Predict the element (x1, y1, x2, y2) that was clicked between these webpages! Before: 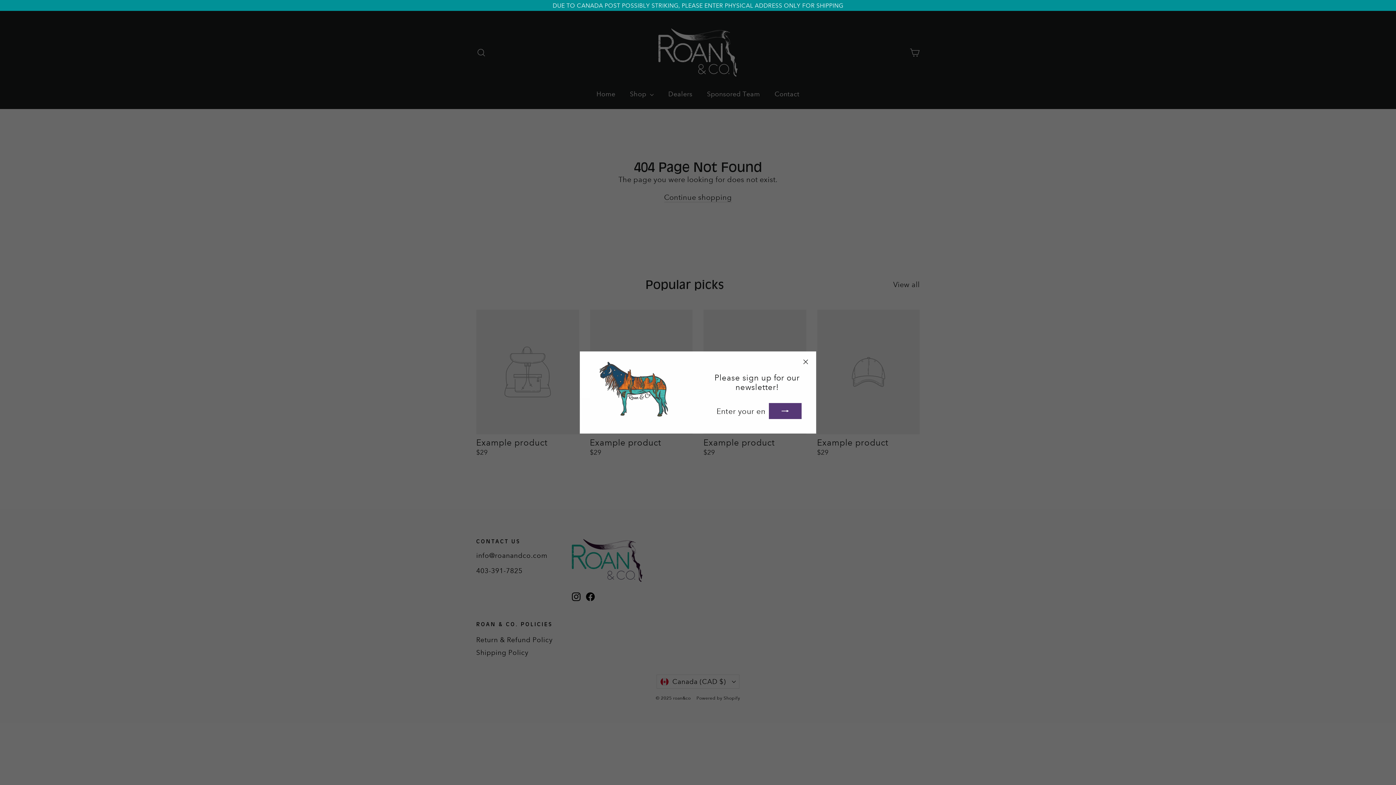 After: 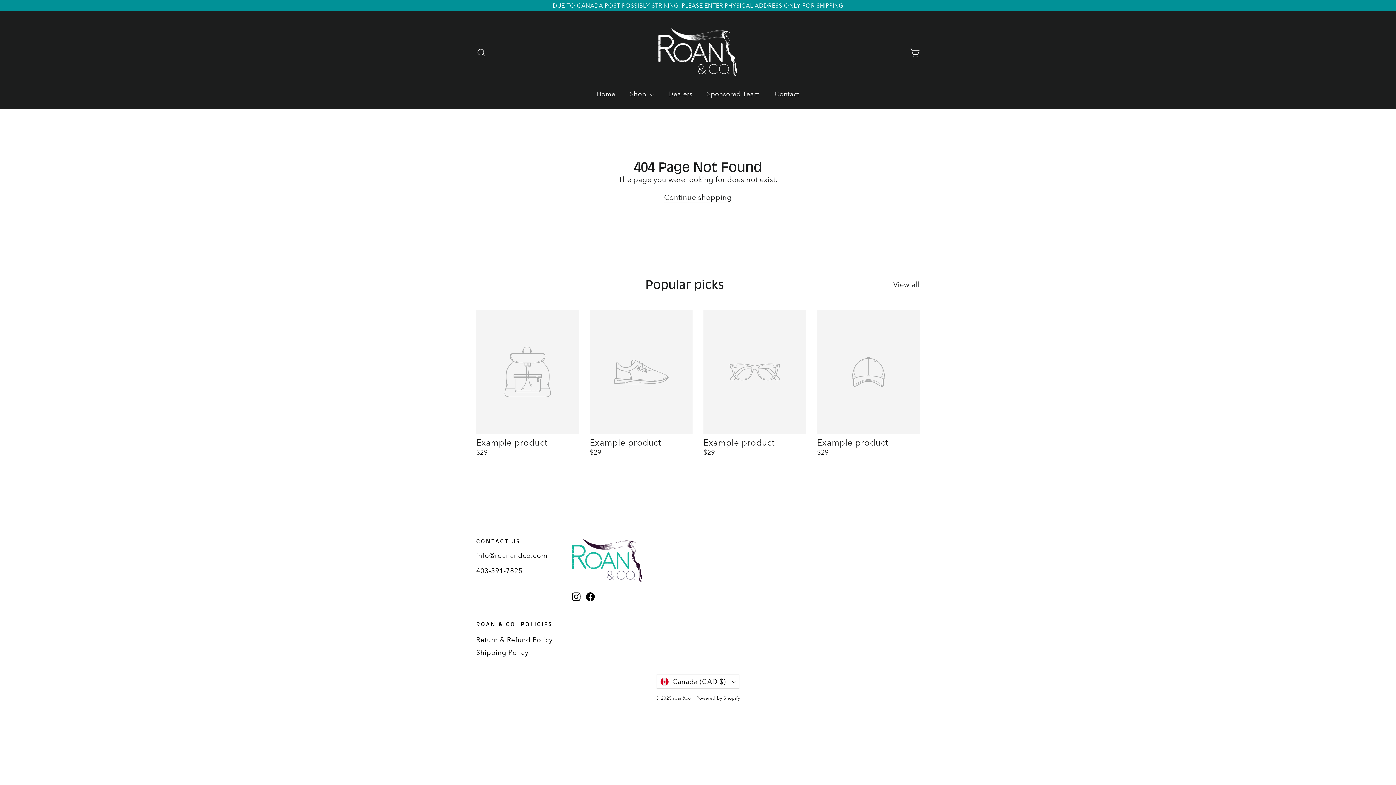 Action: label: "Close (esc)" bbox: (798, 356, 812, 370)